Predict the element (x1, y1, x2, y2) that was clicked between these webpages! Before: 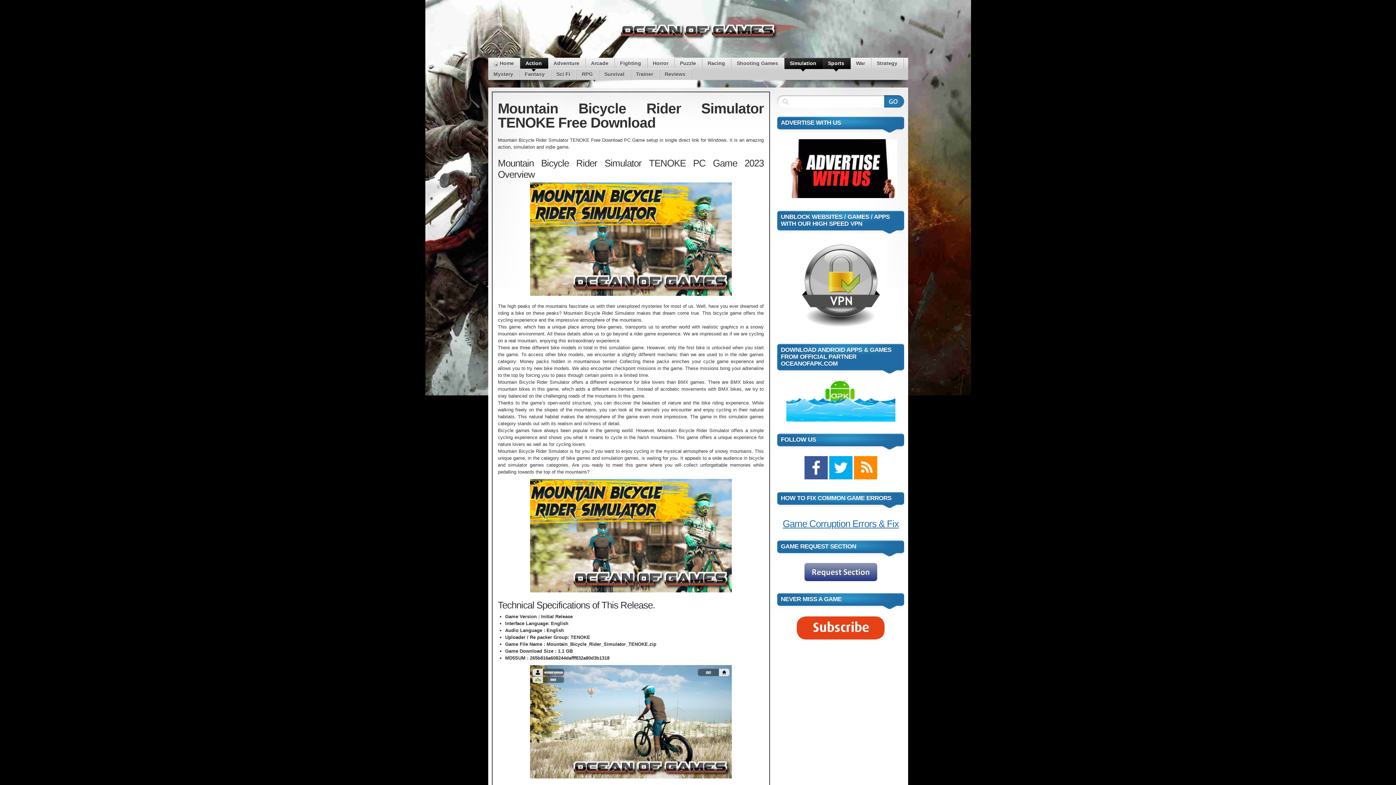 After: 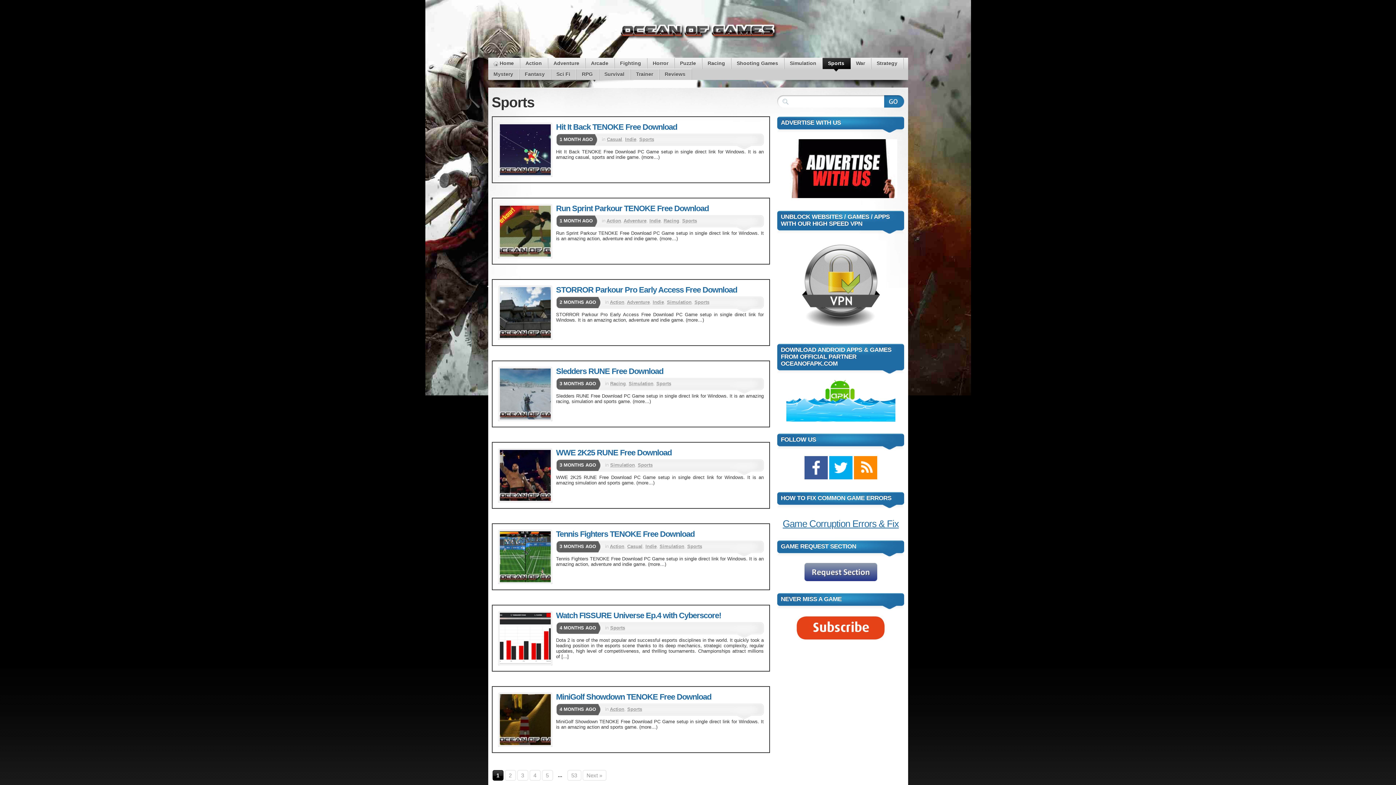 Action: bbox: (822, 58, 850, 69) label: Sports